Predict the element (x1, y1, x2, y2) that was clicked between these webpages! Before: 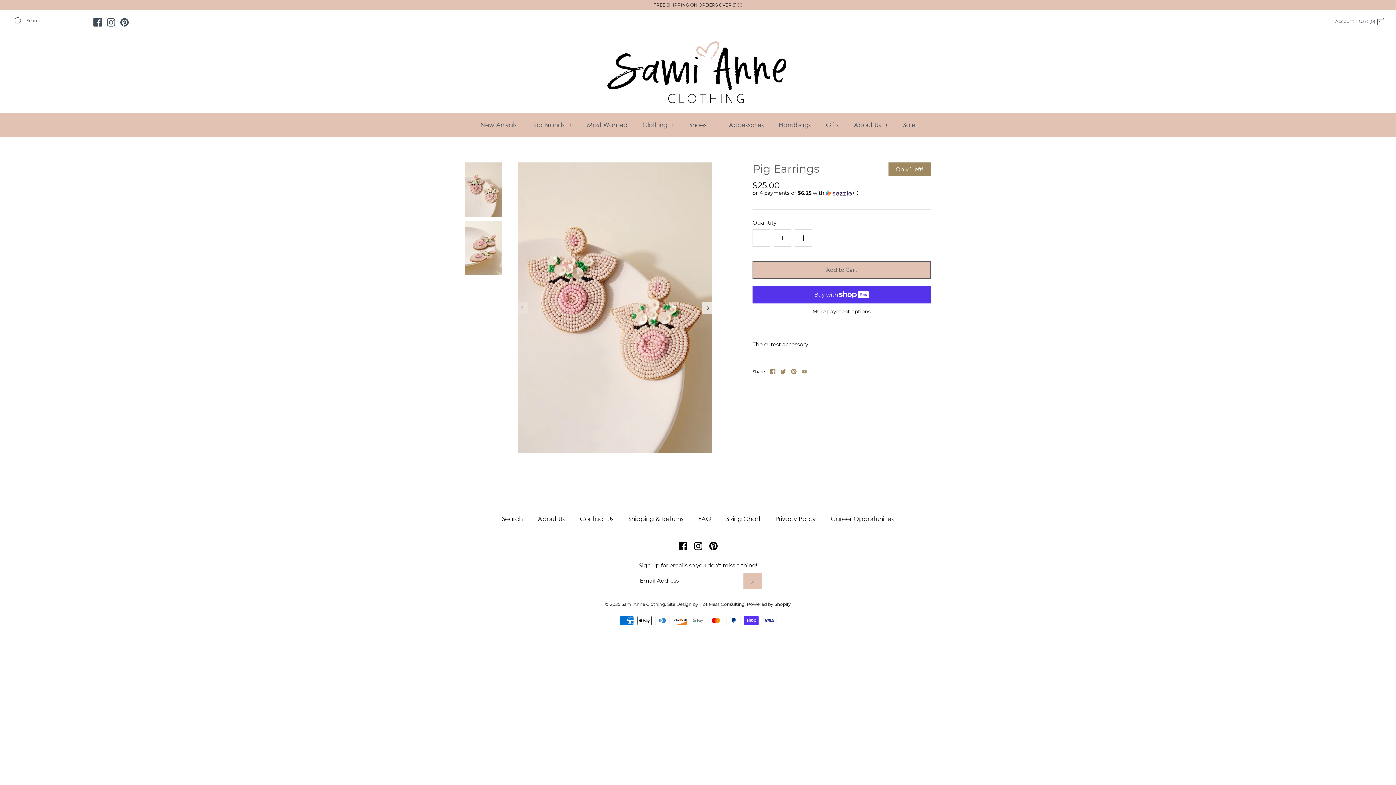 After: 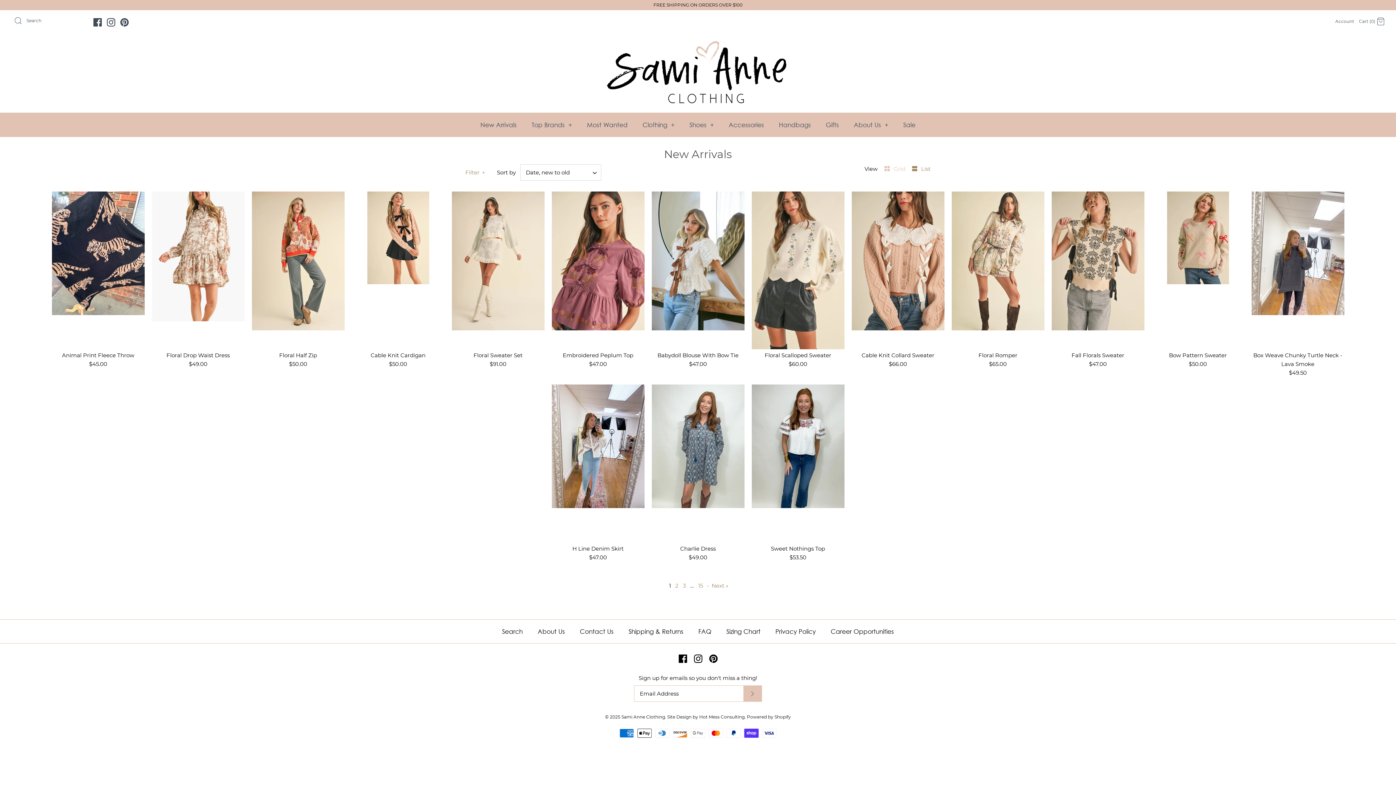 Action: label: New Arrivals bbox: (474, 112, 523, 136)